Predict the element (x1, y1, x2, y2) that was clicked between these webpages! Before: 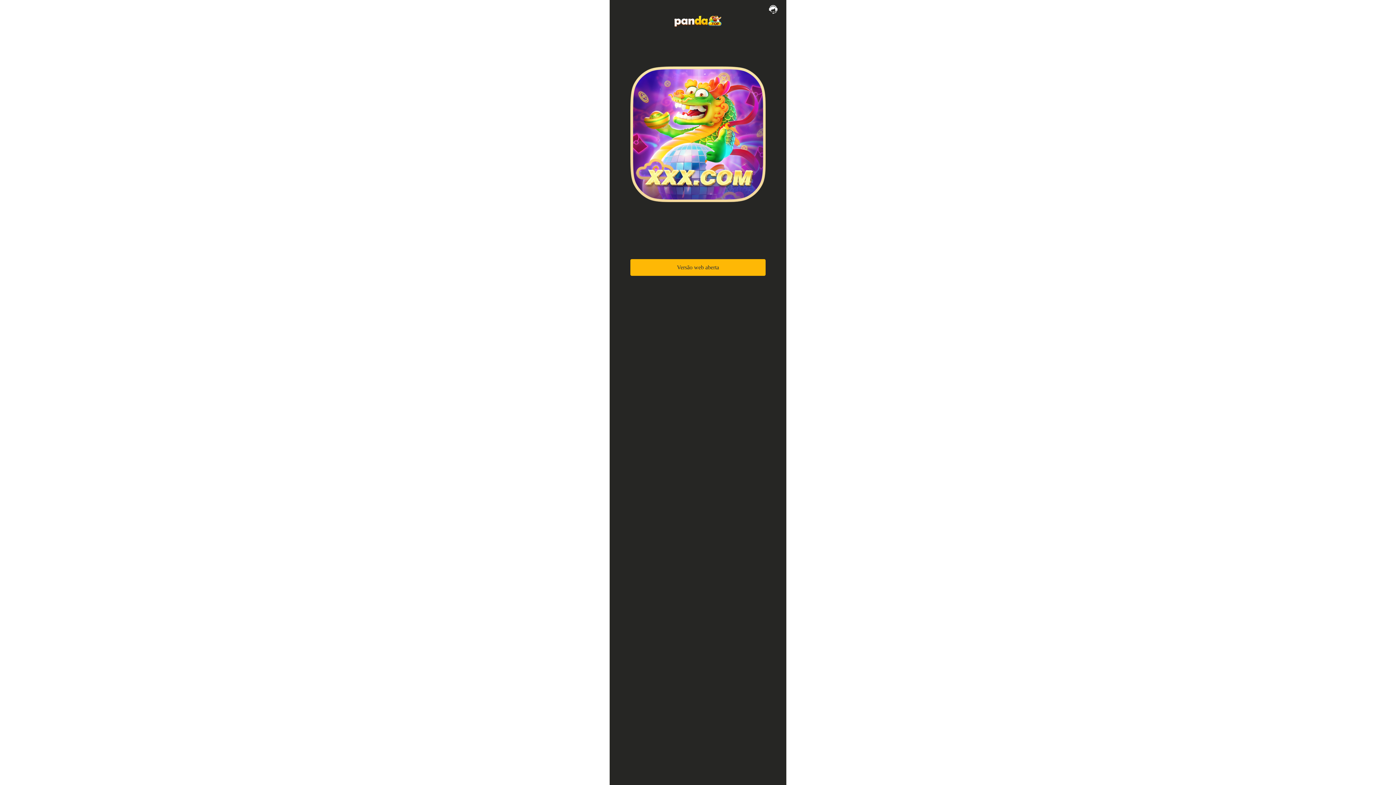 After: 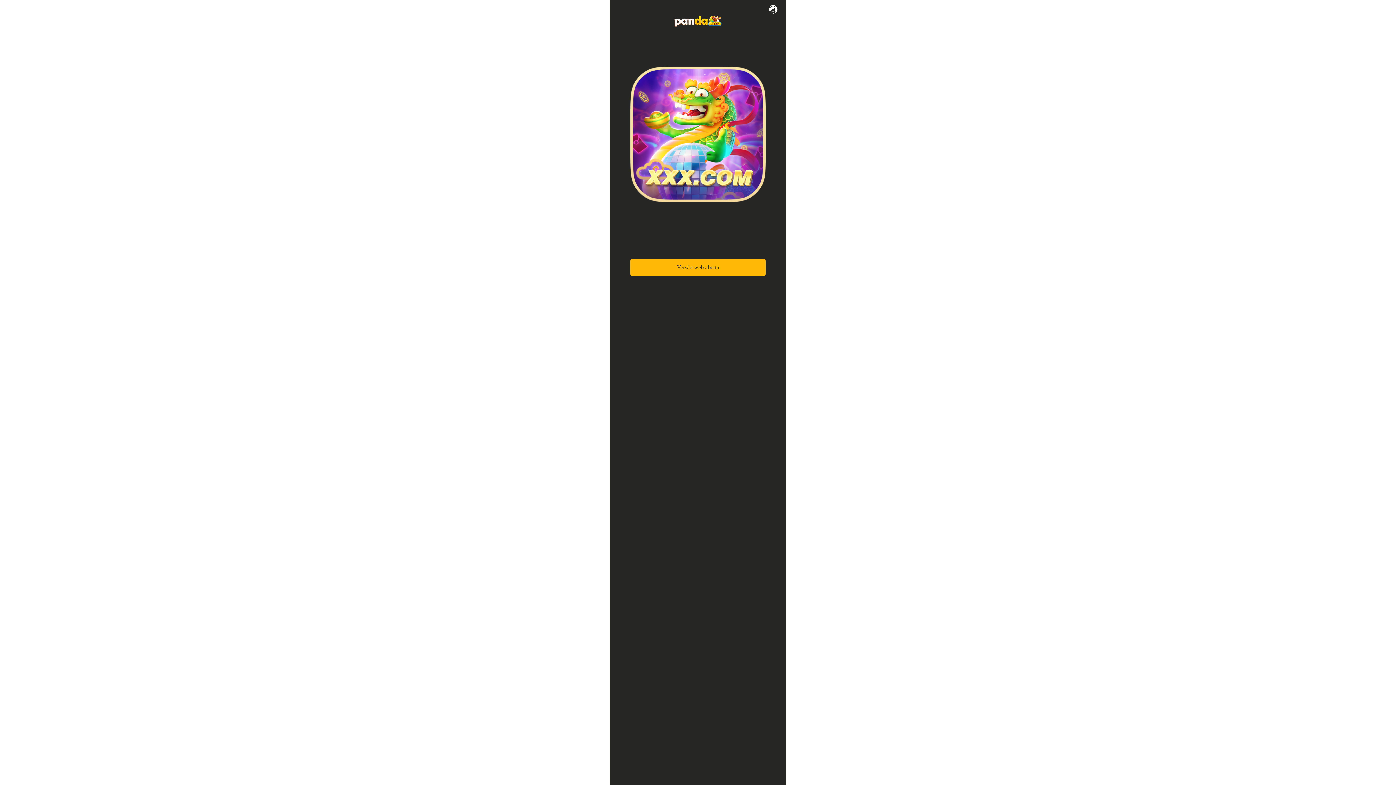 Action: bbox: (767, 3, 779, 16)